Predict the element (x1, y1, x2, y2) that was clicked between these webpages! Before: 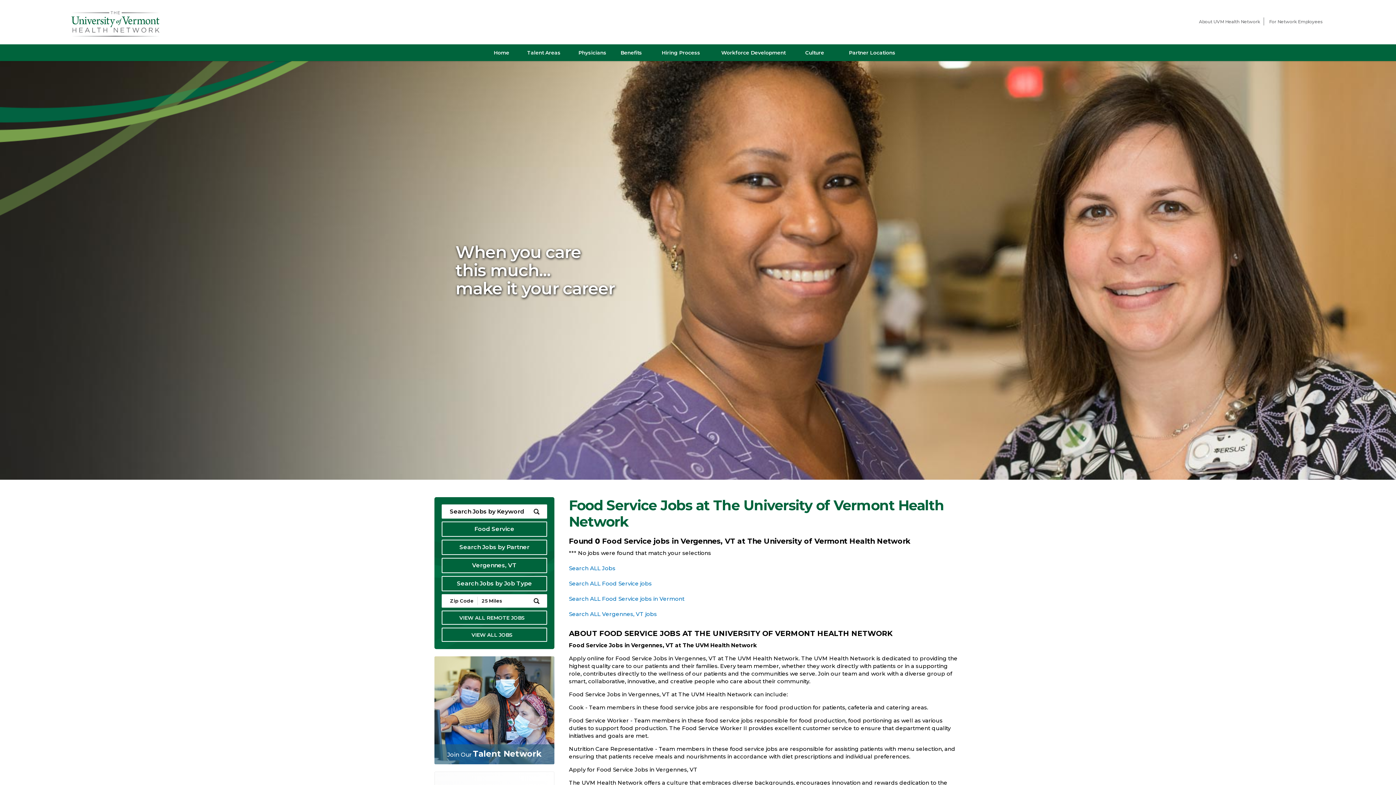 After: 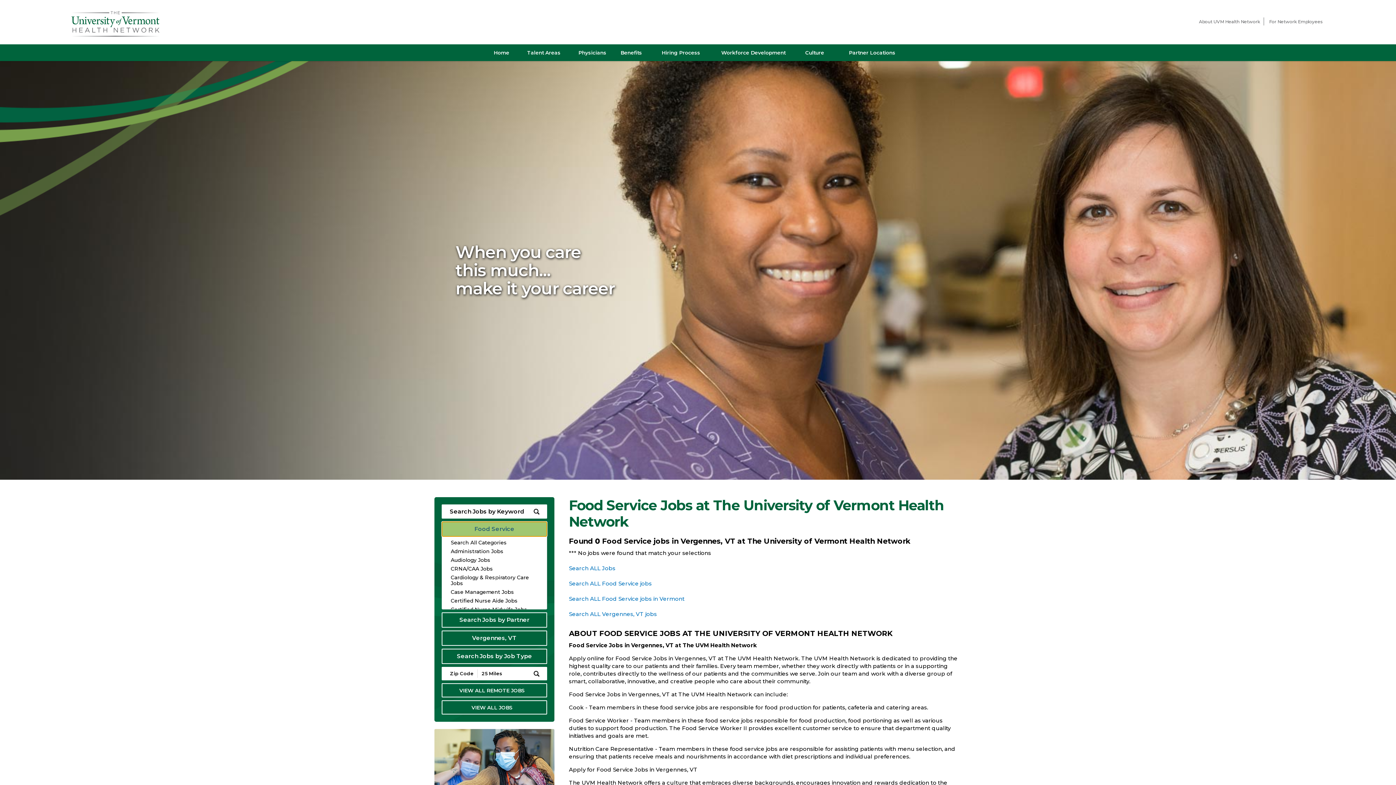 Action: bbox: (441, 521, 547, 537) label: Food Service